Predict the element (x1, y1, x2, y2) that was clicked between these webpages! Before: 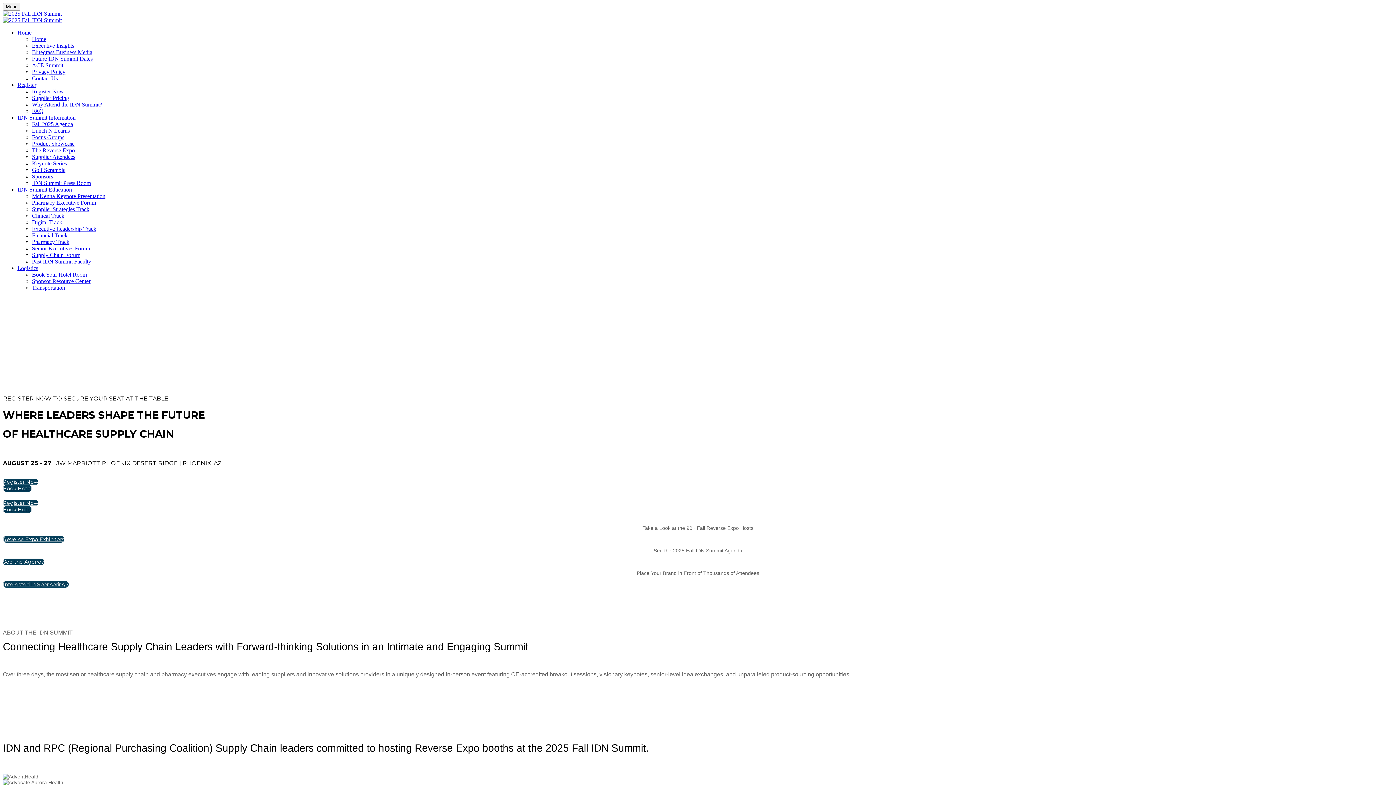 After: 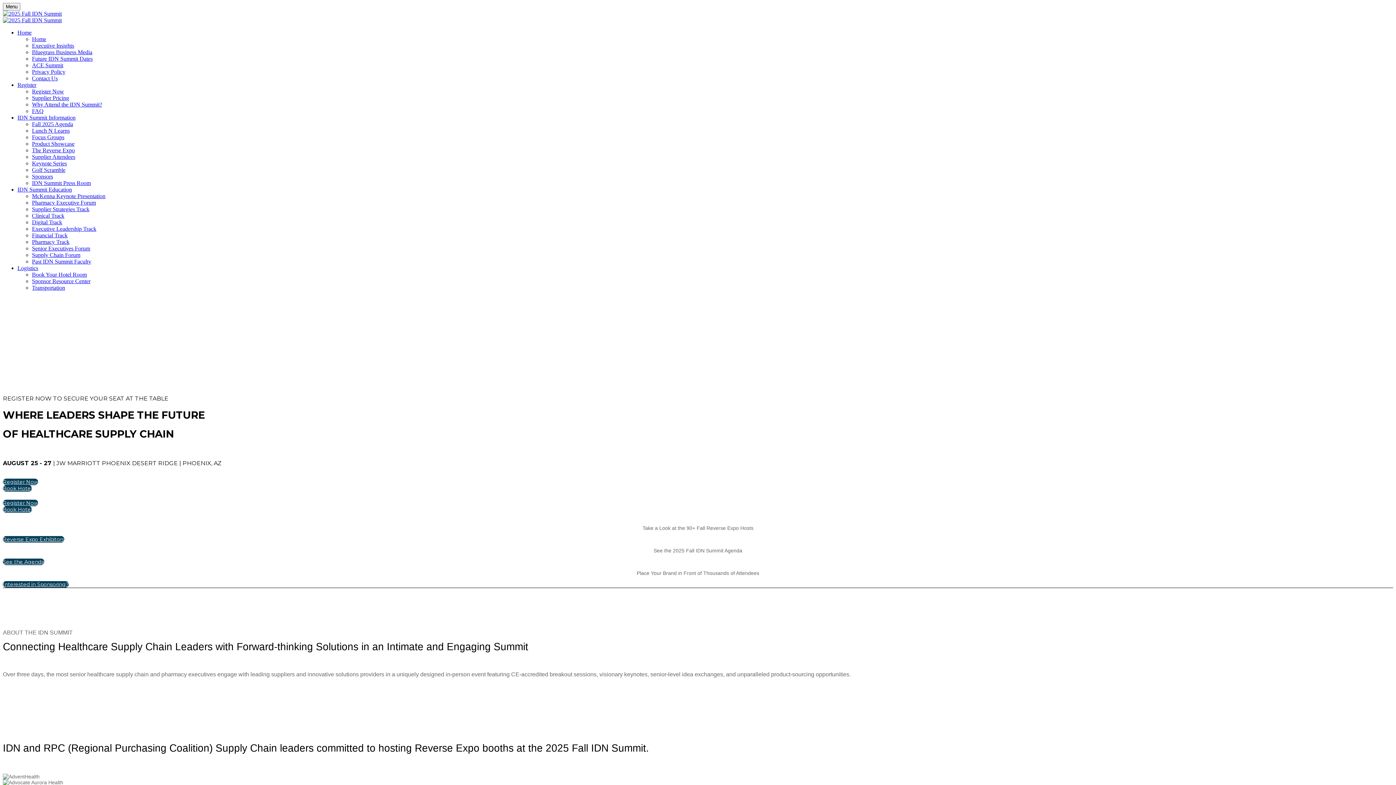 Action: label: Register bbox: (17, 81, 36, 88)